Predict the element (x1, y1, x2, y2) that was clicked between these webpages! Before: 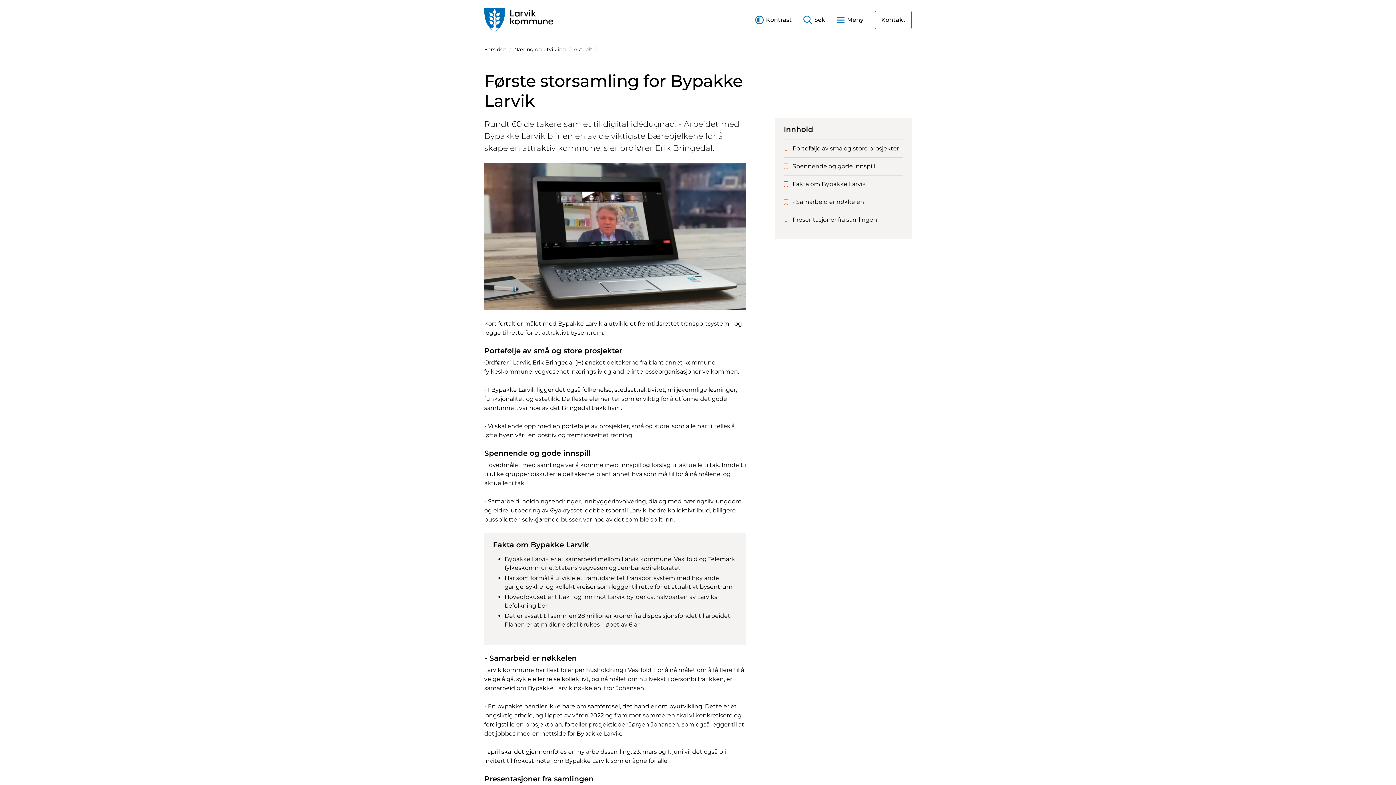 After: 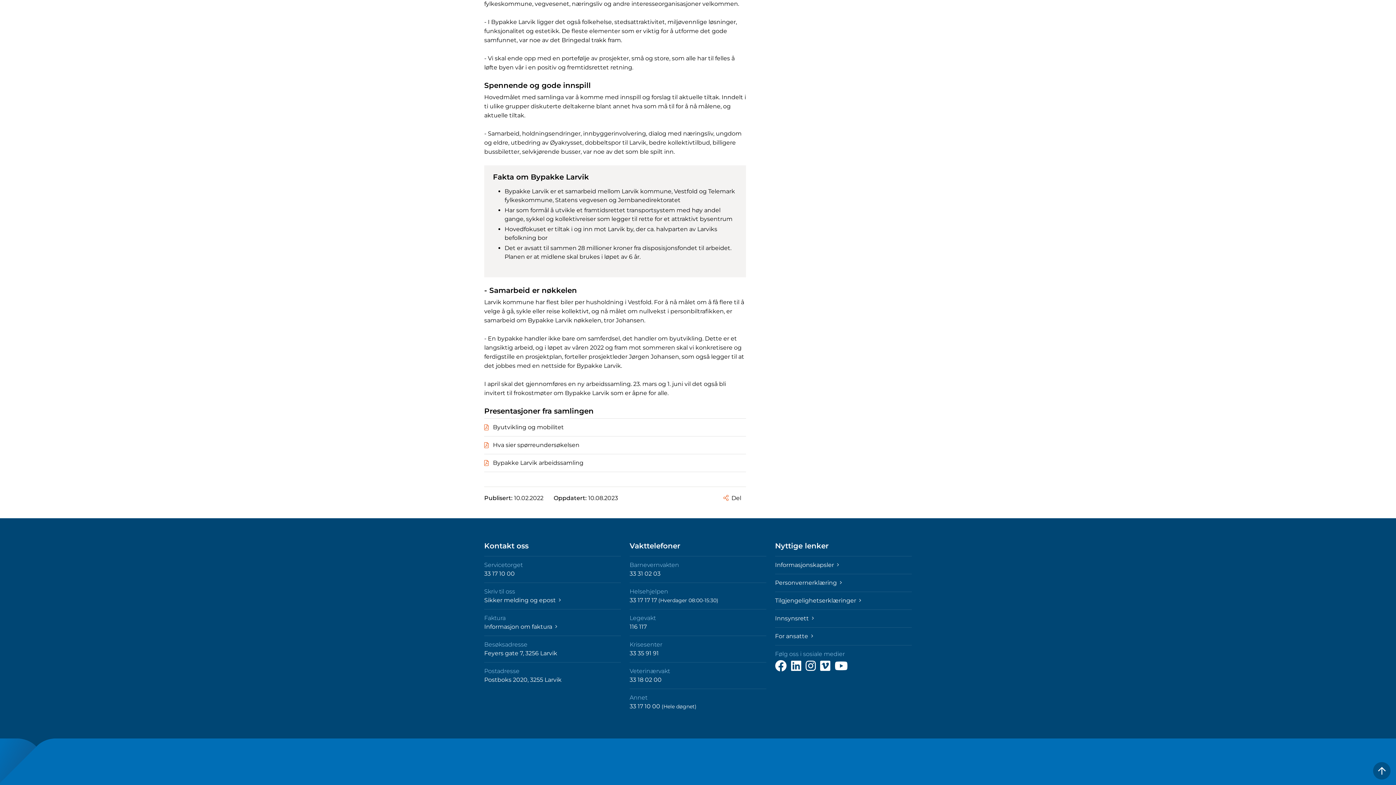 Action: bbox: (784, 157, 903, 175) label: Spennende og gode innspill